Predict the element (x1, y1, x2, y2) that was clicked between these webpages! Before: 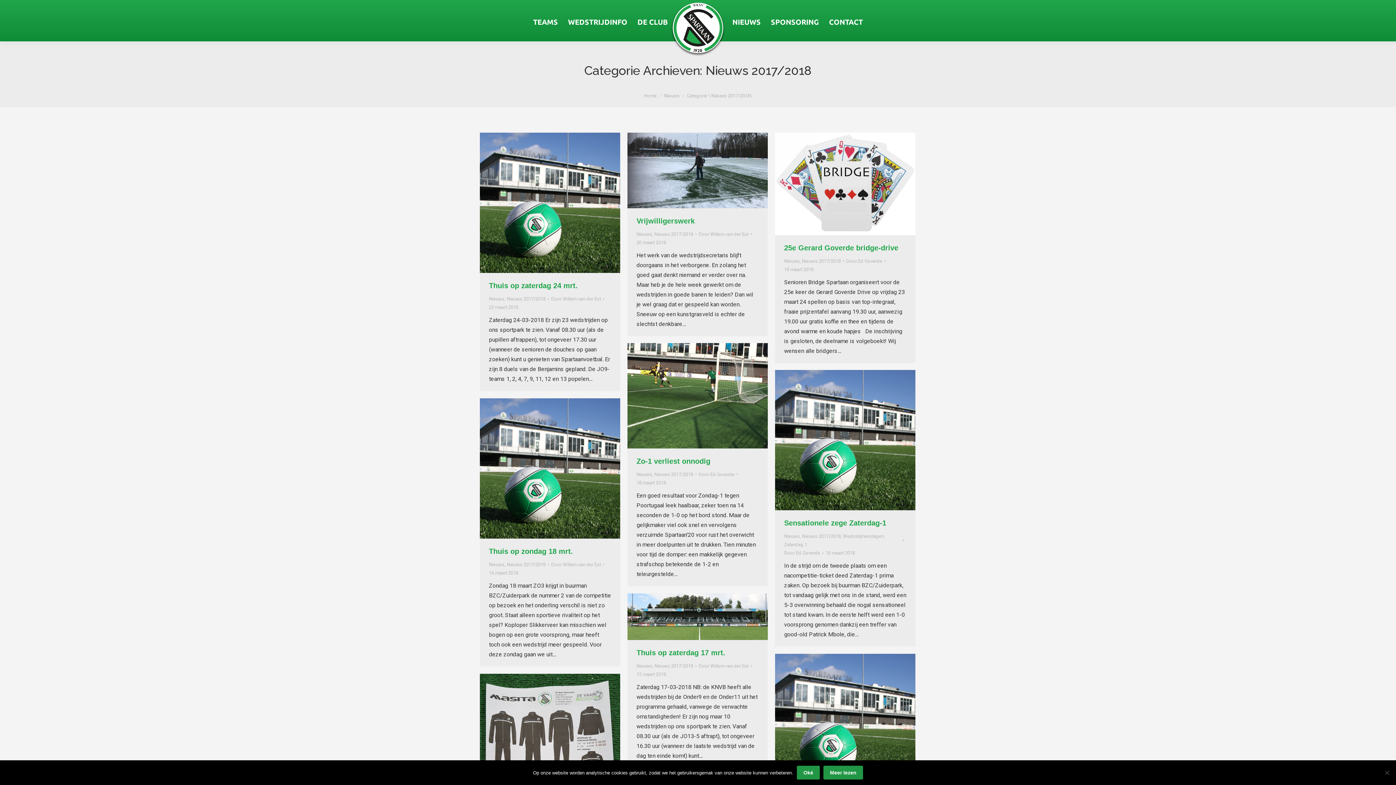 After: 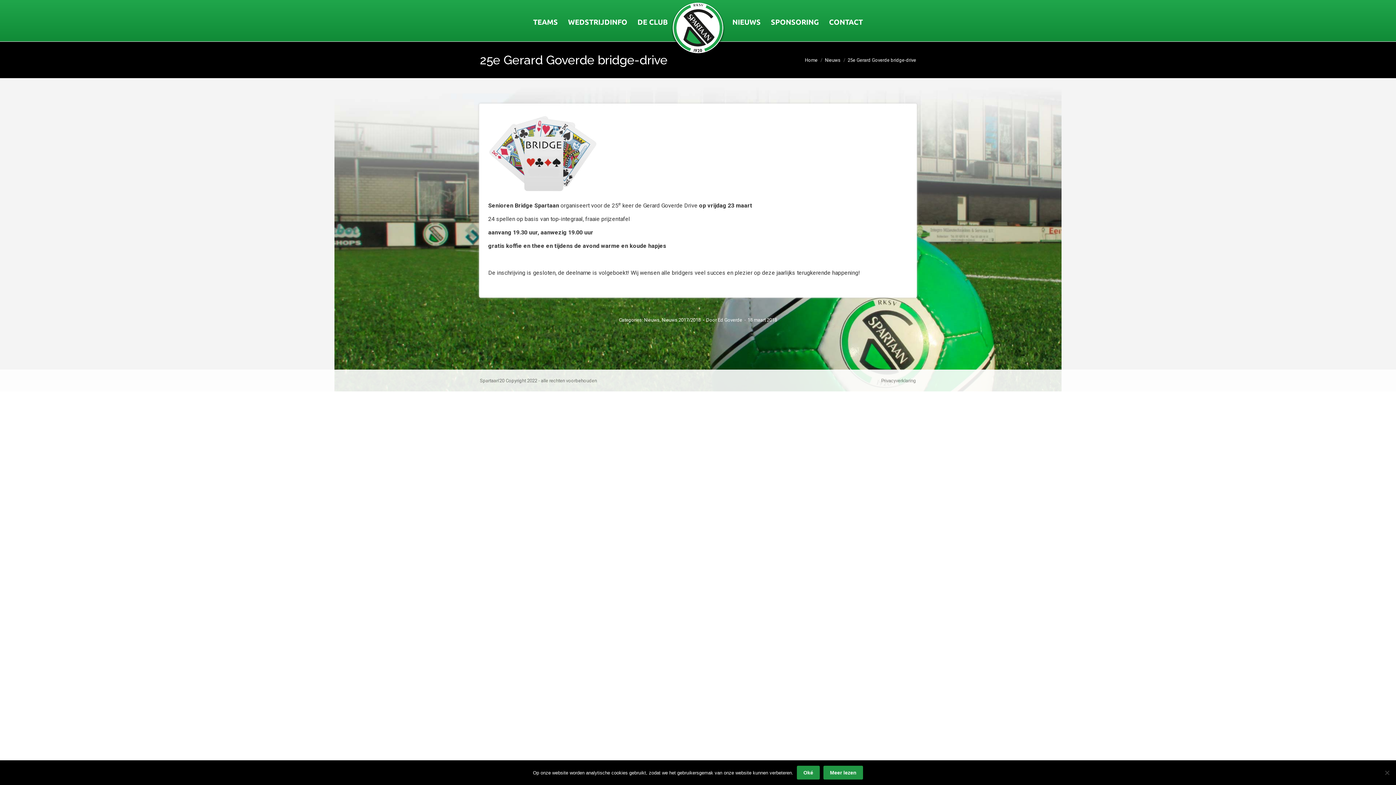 Action: bbox: (784, 243, 898, 251) label: 25e Gerard Goverde bridge-drive